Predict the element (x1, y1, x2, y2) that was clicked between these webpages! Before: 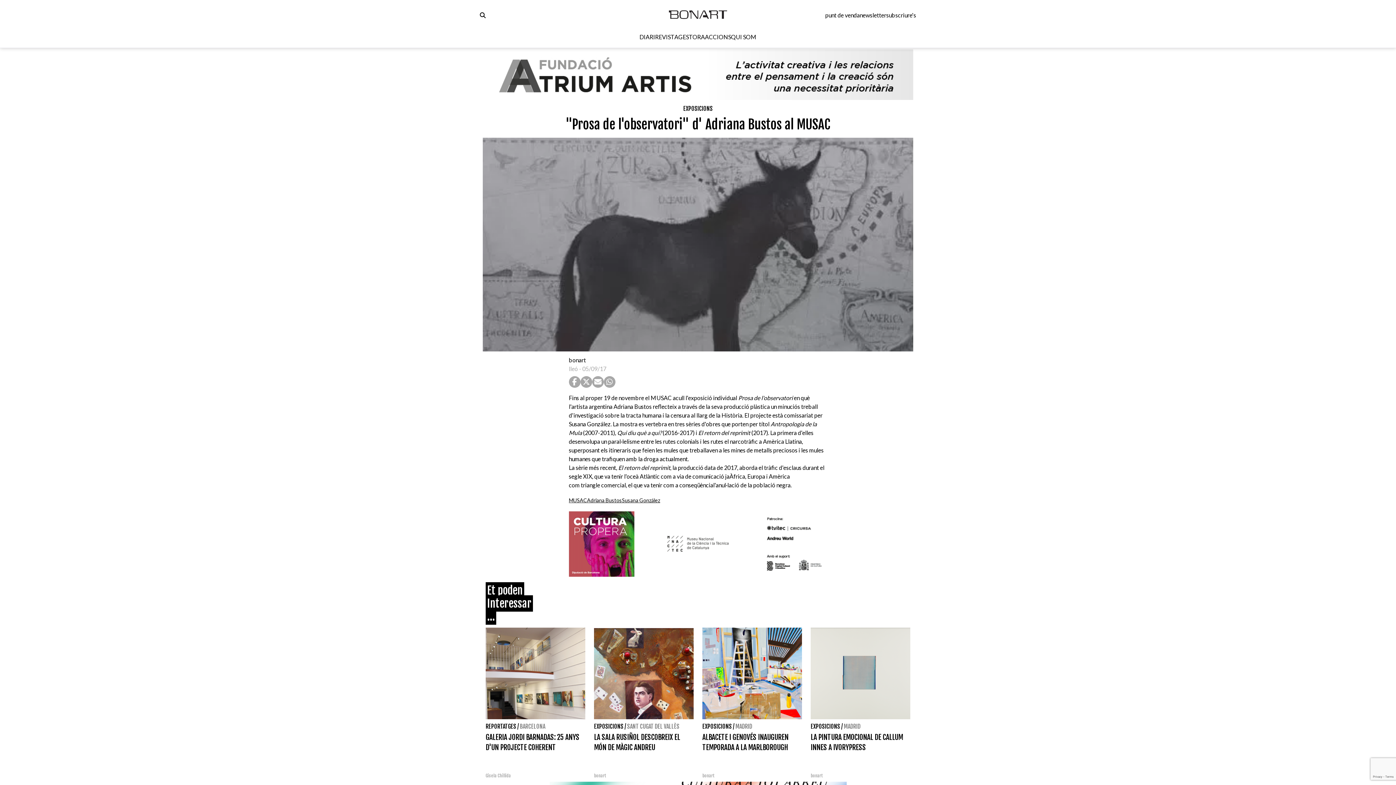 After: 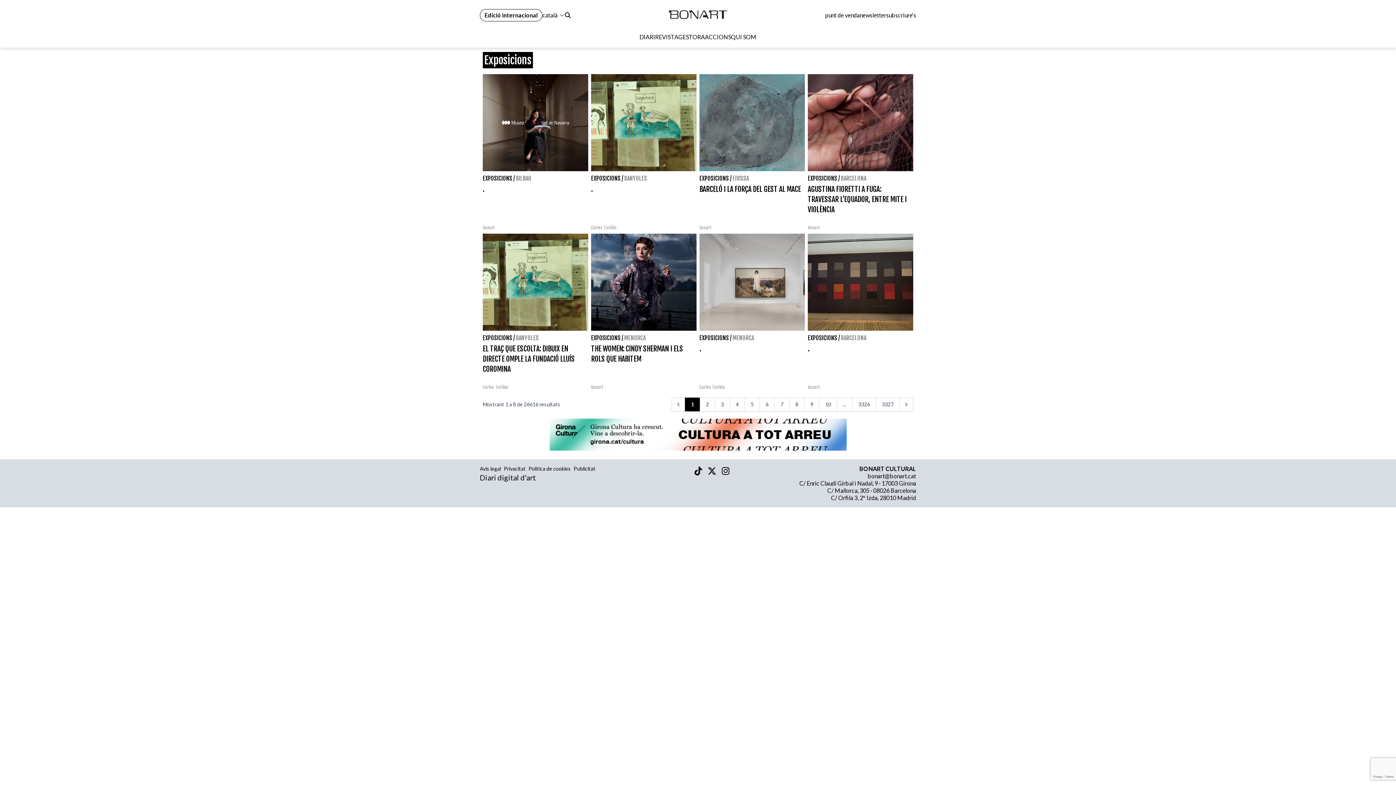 Action: bbox: (810, 723, 840, 730) label: EXPOSICIONS